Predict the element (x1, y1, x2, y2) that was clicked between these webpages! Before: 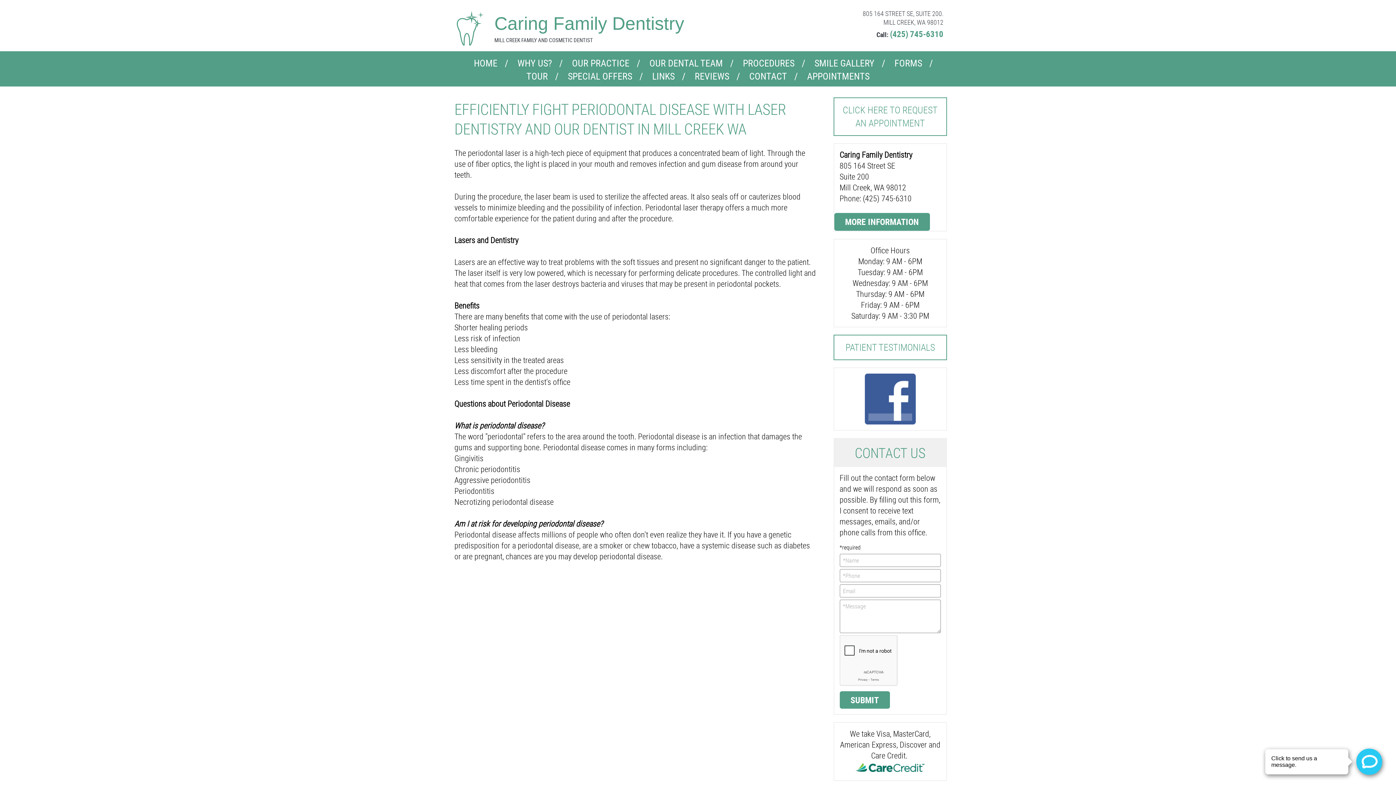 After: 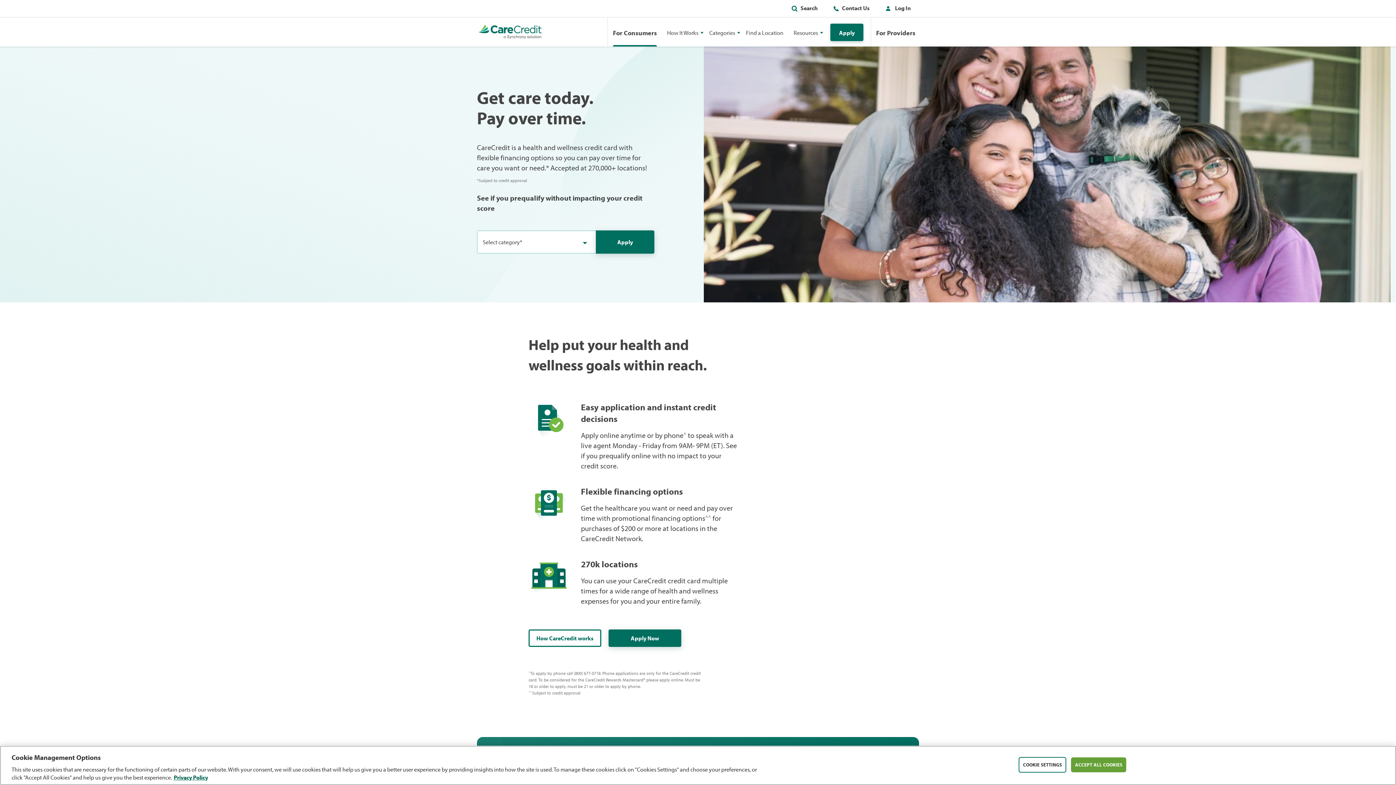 Action: bbox: (855, 762, 925, 772)